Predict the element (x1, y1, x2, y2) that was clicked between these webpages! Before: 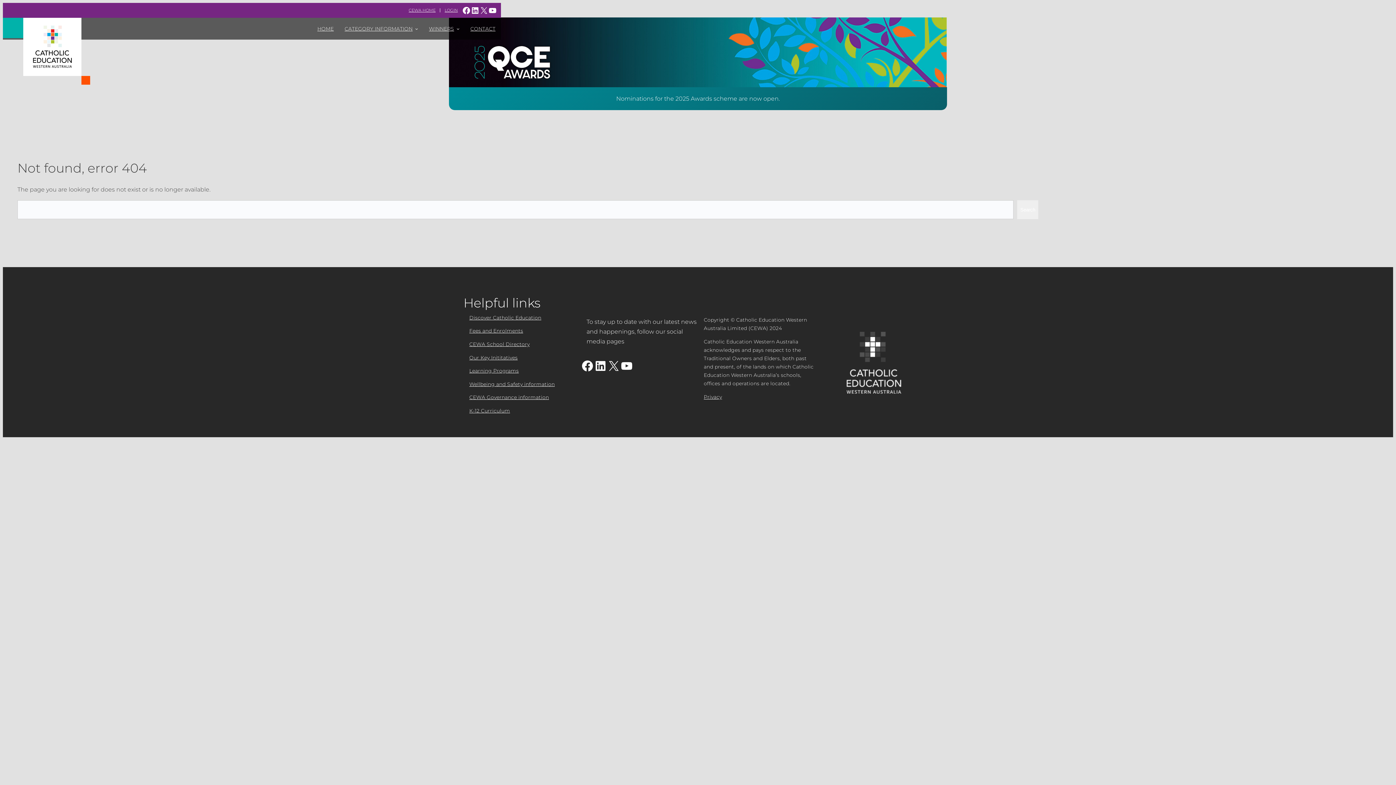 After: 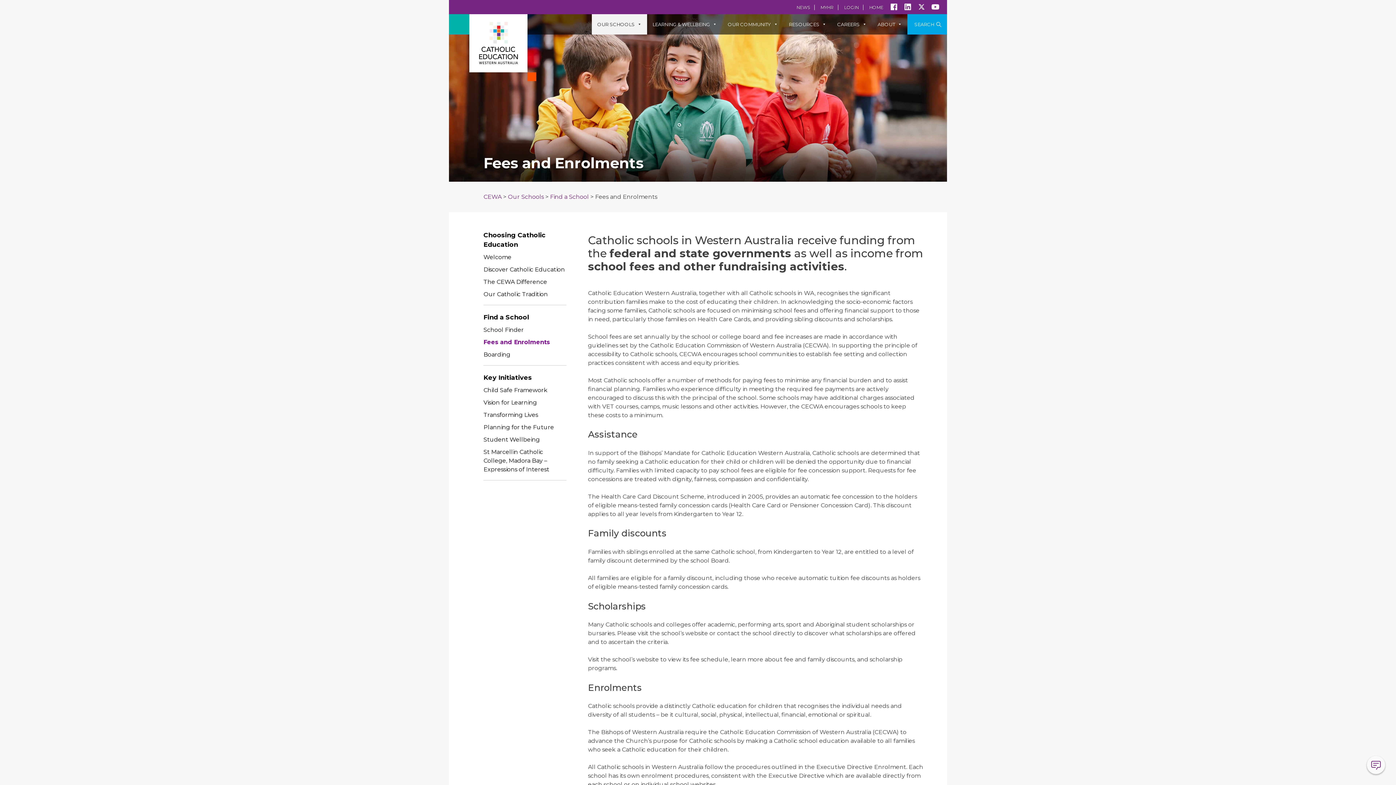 Action: bbox: (469, 328, 523, 333) label: Fees and Enrolments